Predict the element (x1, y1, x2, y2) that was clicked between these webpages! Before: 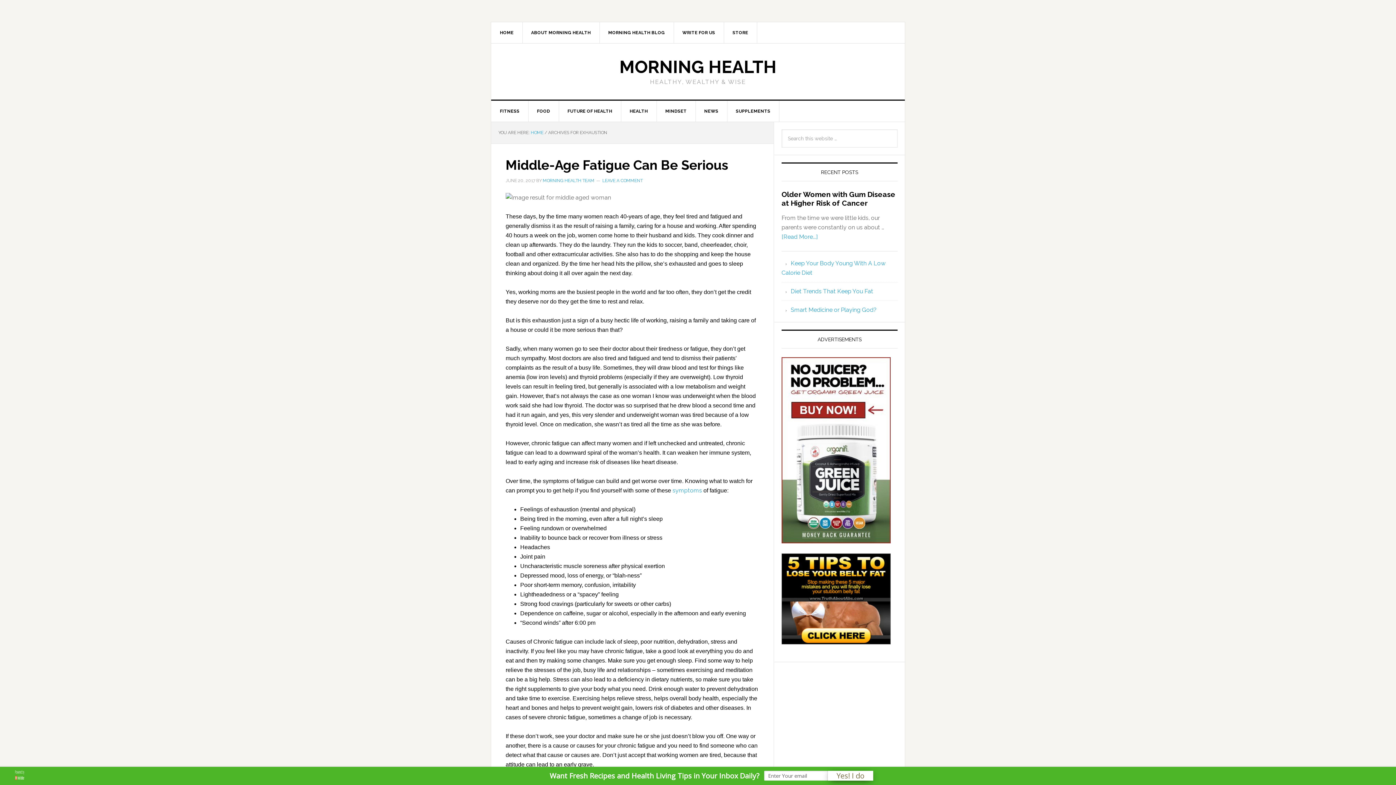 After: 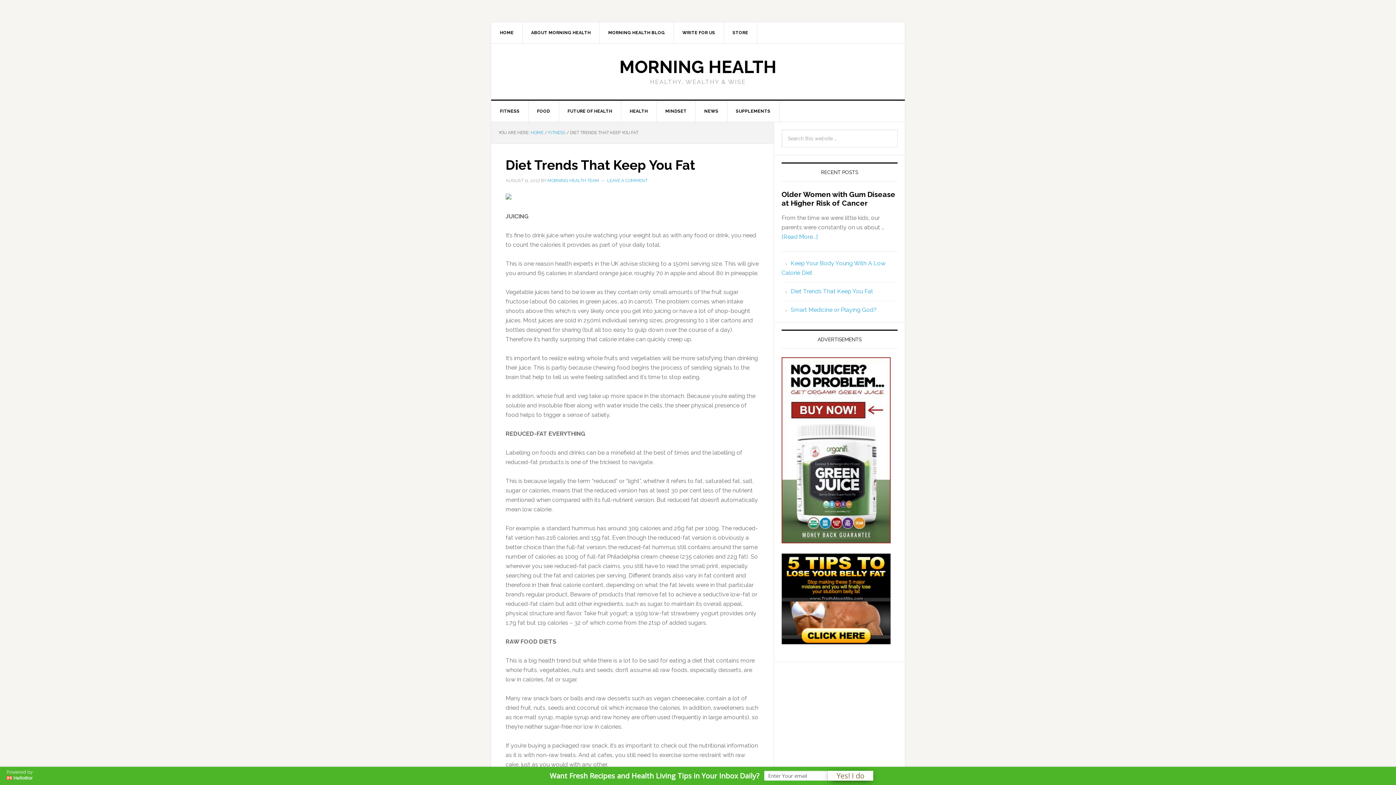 Action: bbox: (790, 288, 873, 294) label: Diet Trends That Keep You Fat